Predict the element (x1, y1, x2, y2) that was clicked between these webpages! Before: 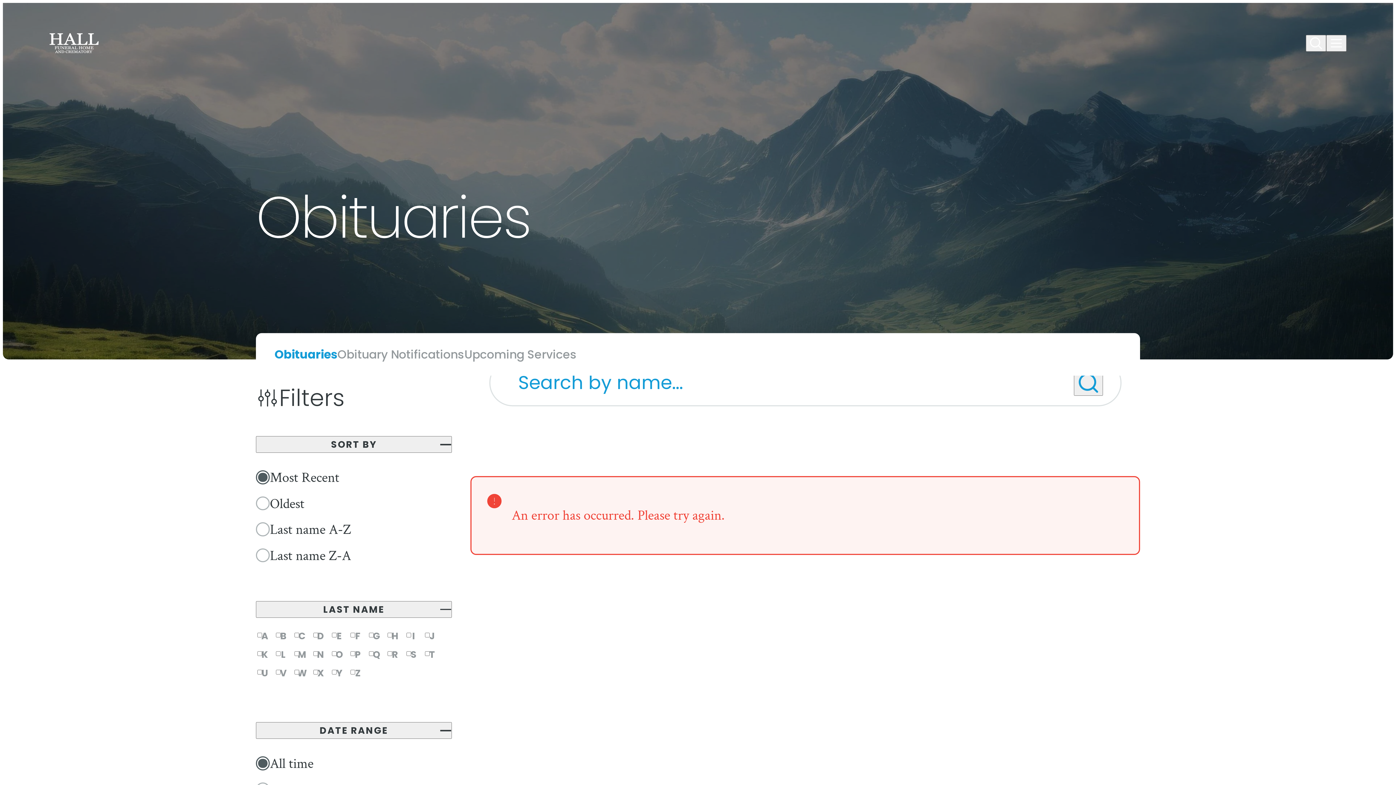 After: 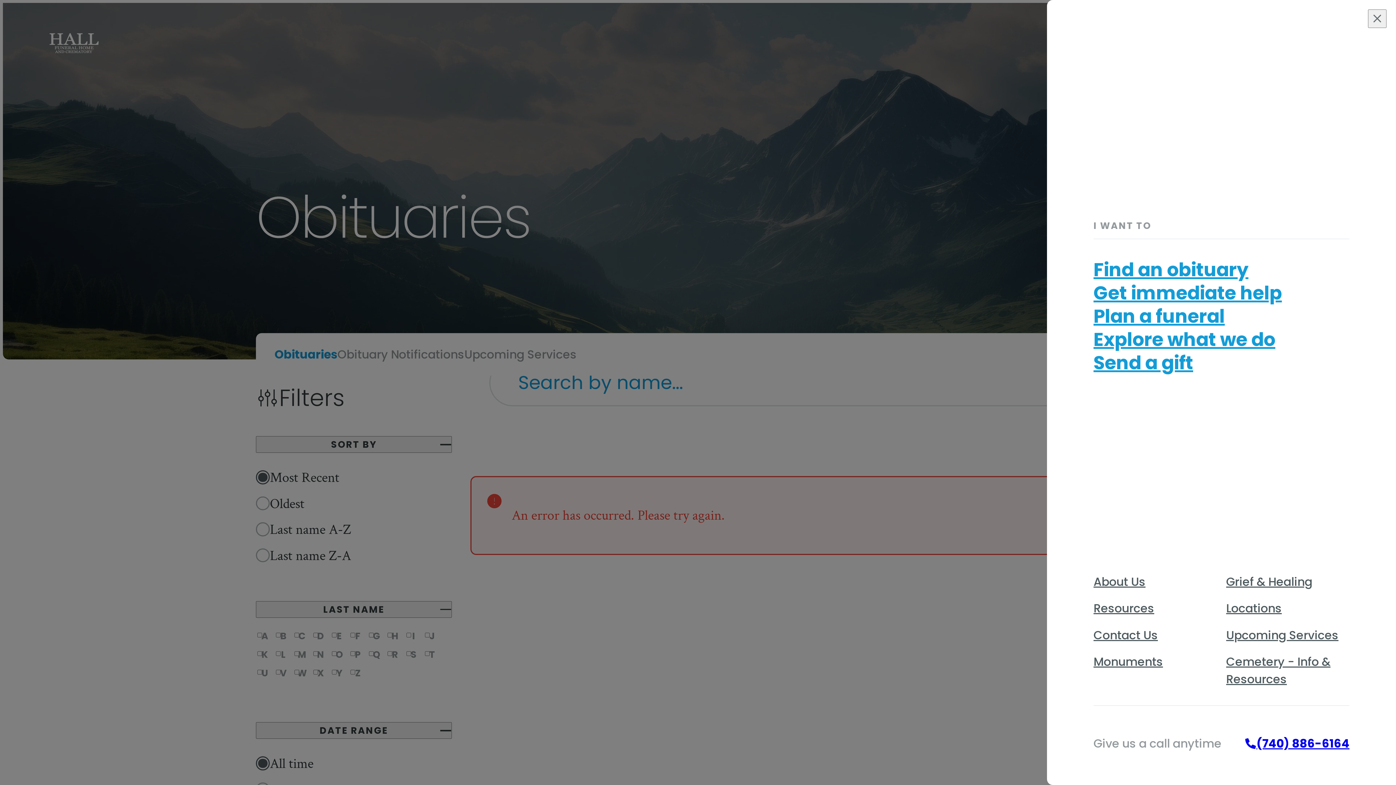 Action: bbox: (1326, 34, 1346, 51) label: Open site menu